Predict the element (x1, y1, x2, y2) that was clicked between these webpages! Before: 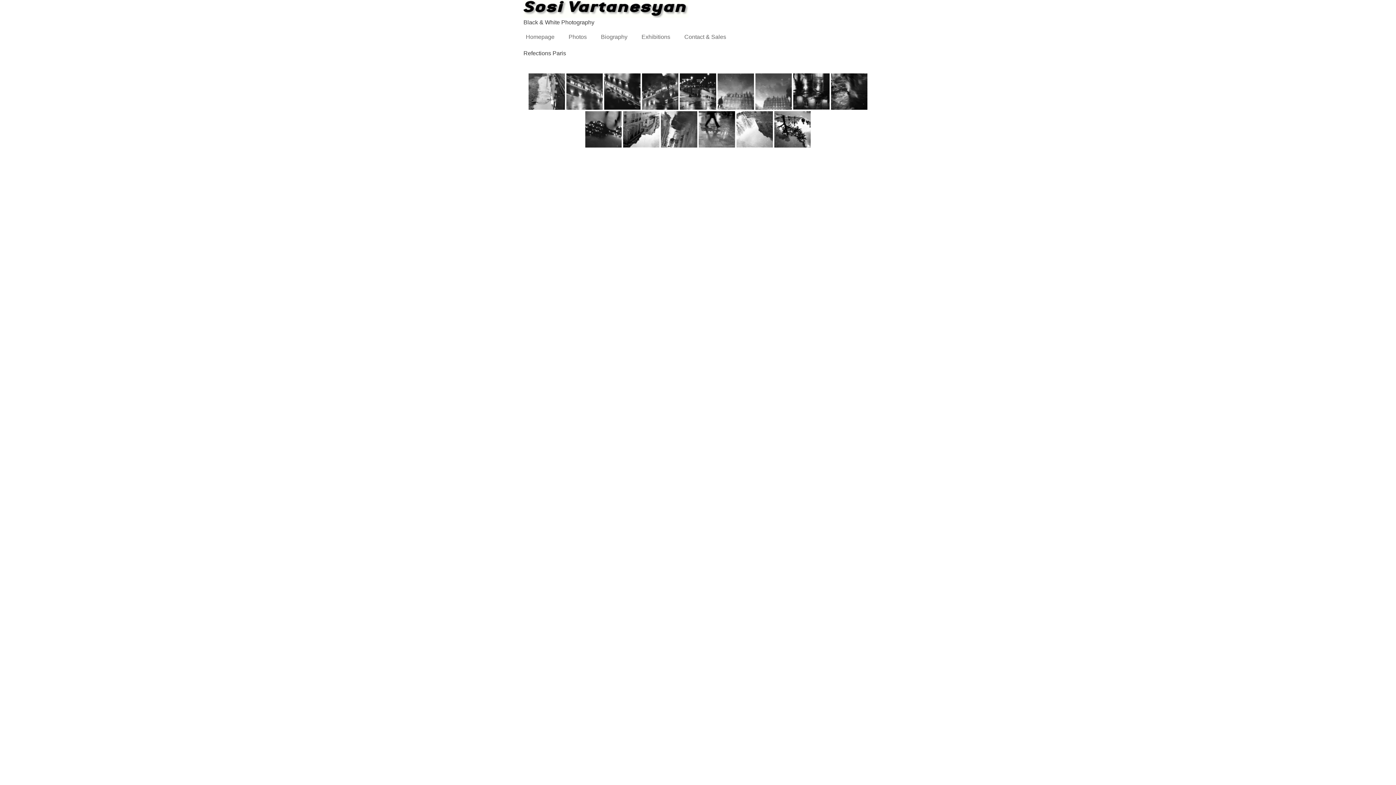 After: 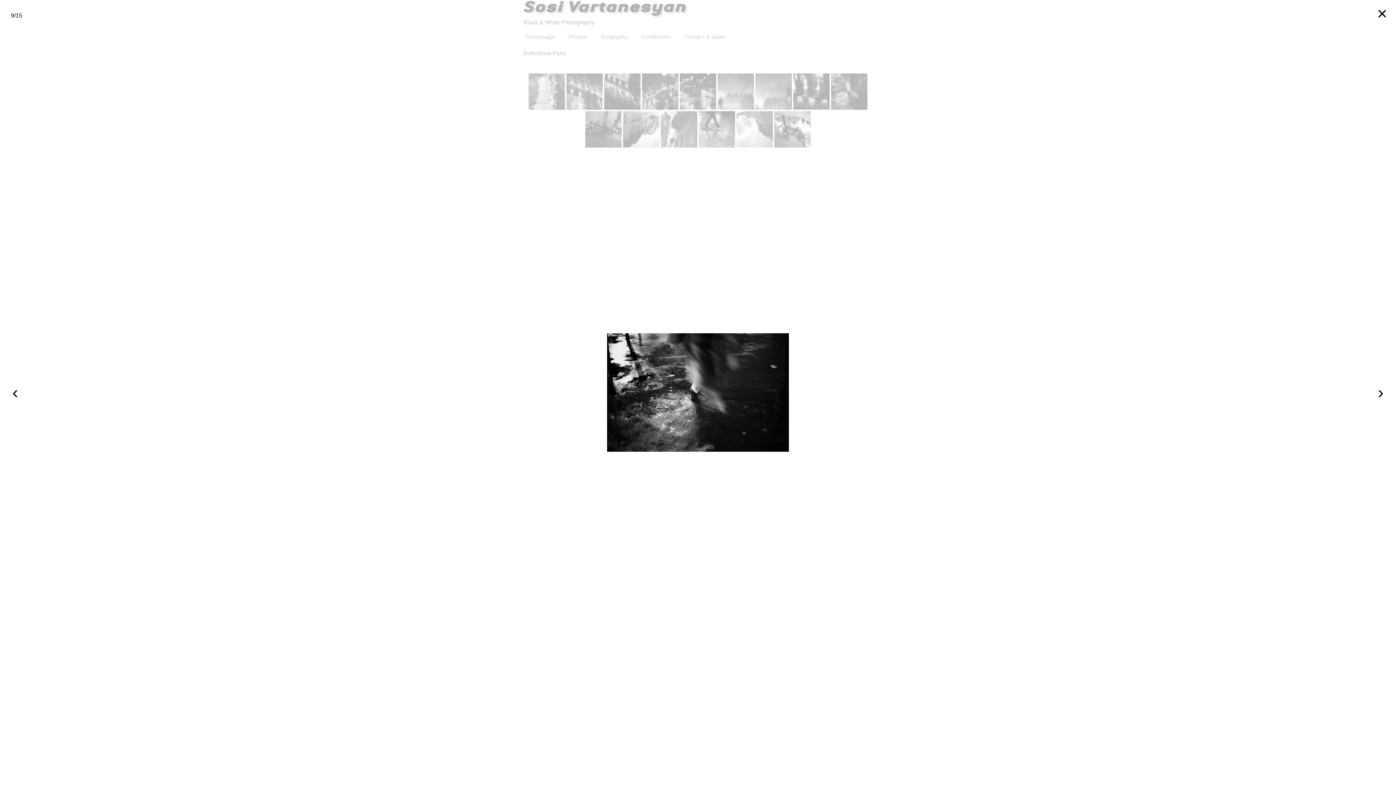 Action: bbox: (831, 73, 867, 109)